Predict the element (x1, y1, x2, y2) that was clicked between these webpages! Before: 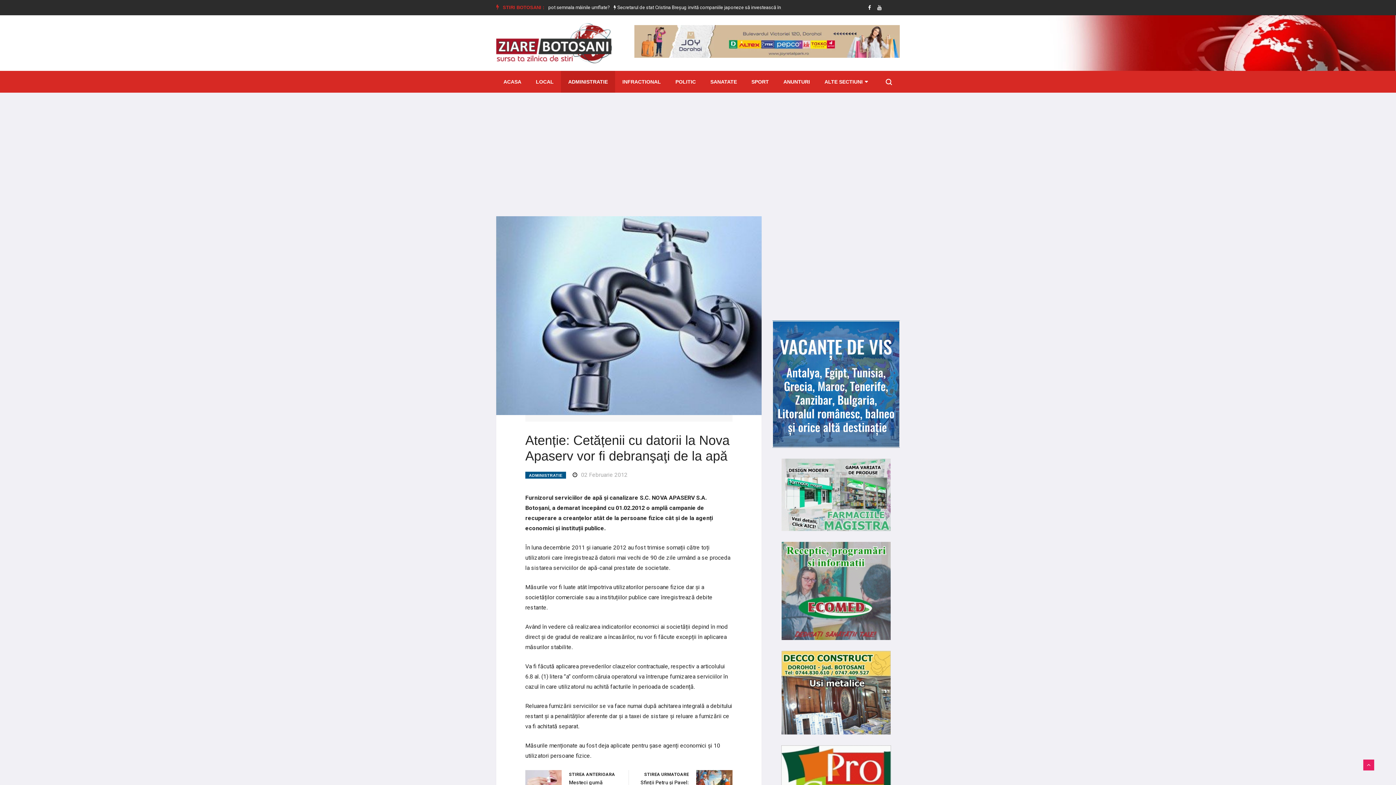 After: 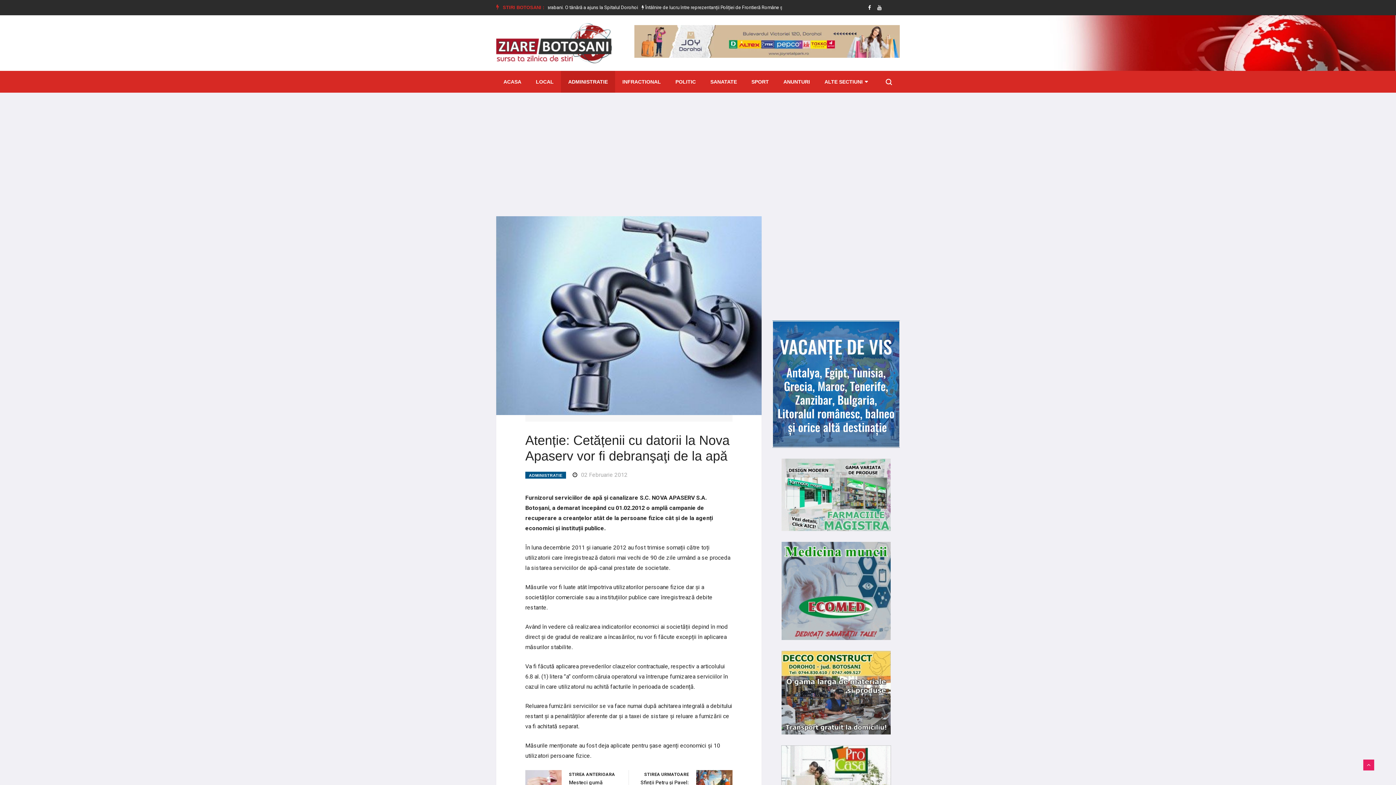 Action: bbox: (781, 353, 890, 359)